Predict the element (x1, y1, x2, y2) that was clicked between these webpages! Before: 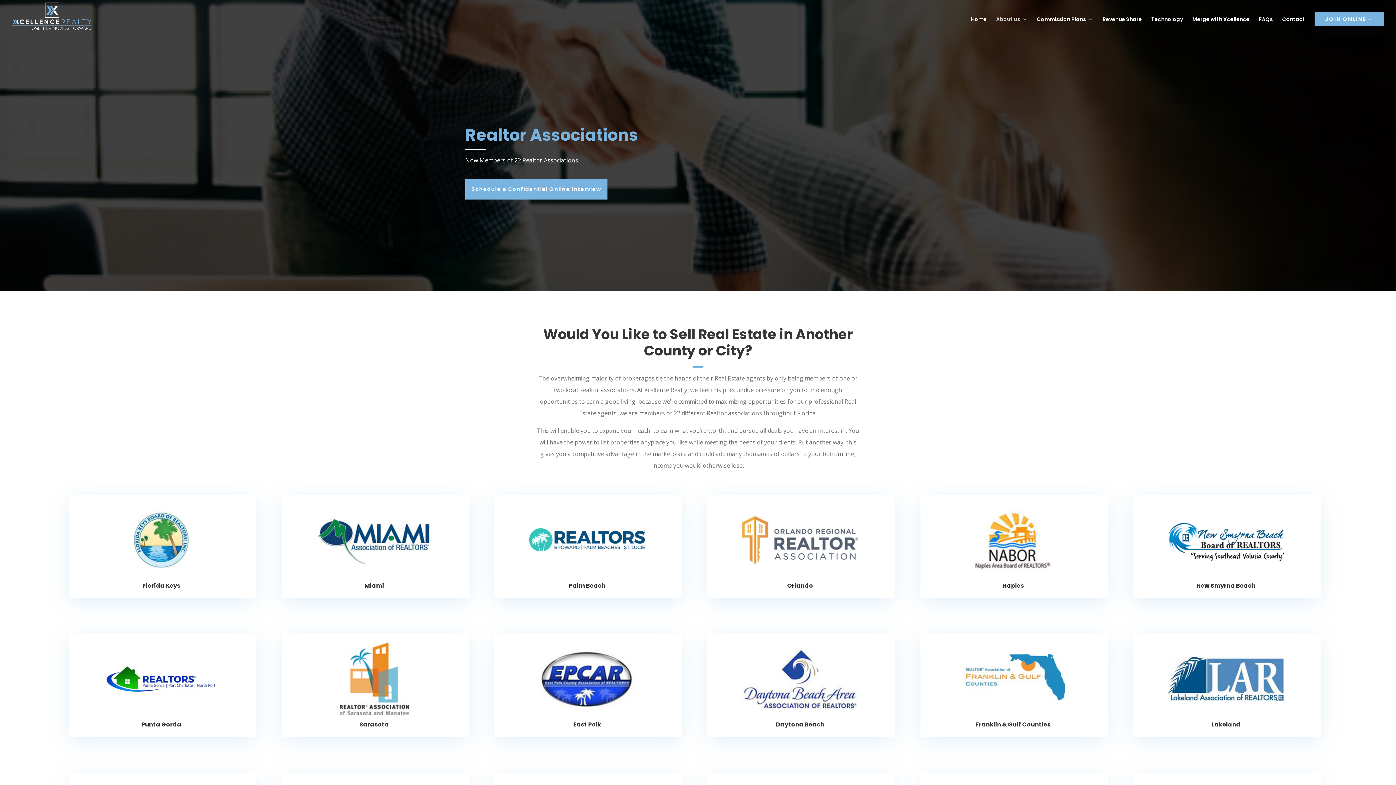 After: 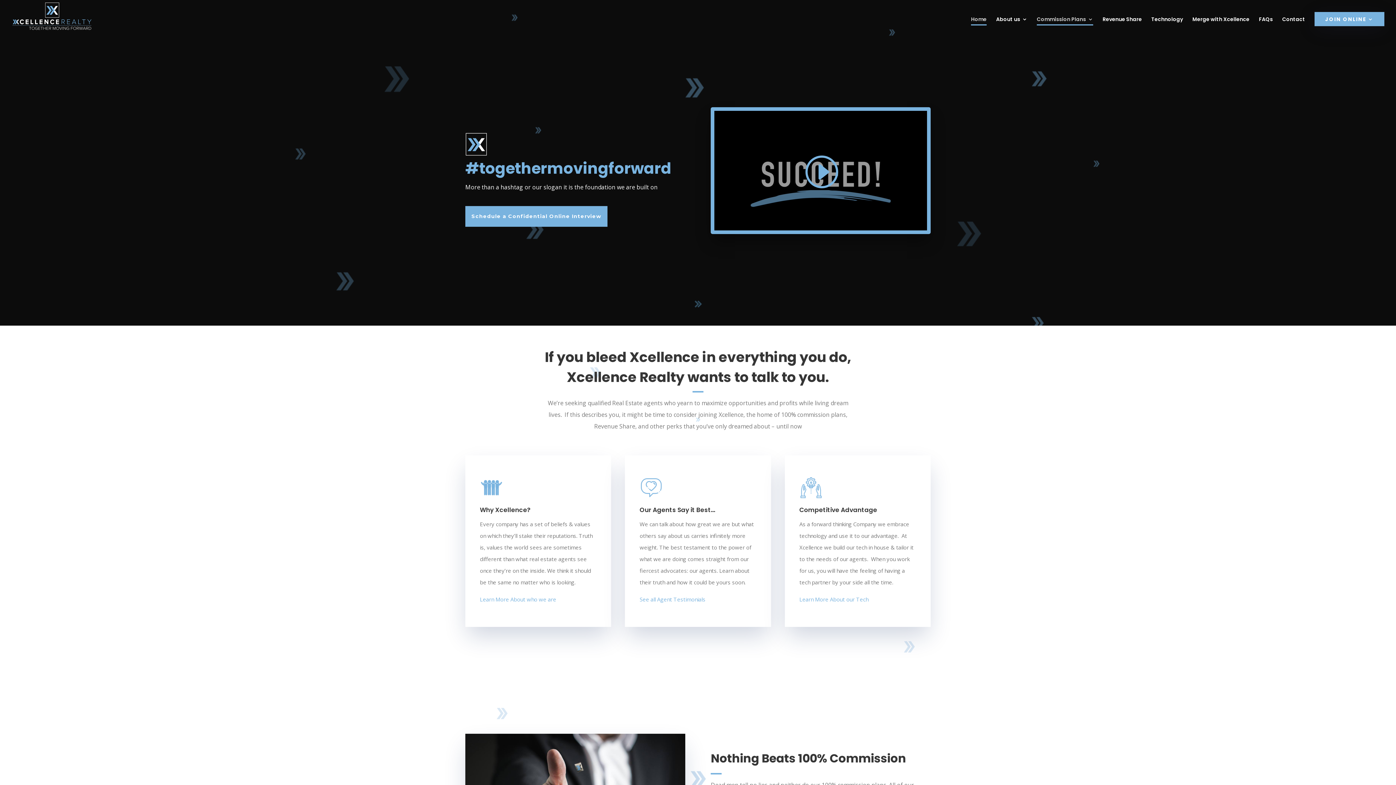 Action: label: Home bbox: (971, 16, 986, 33)